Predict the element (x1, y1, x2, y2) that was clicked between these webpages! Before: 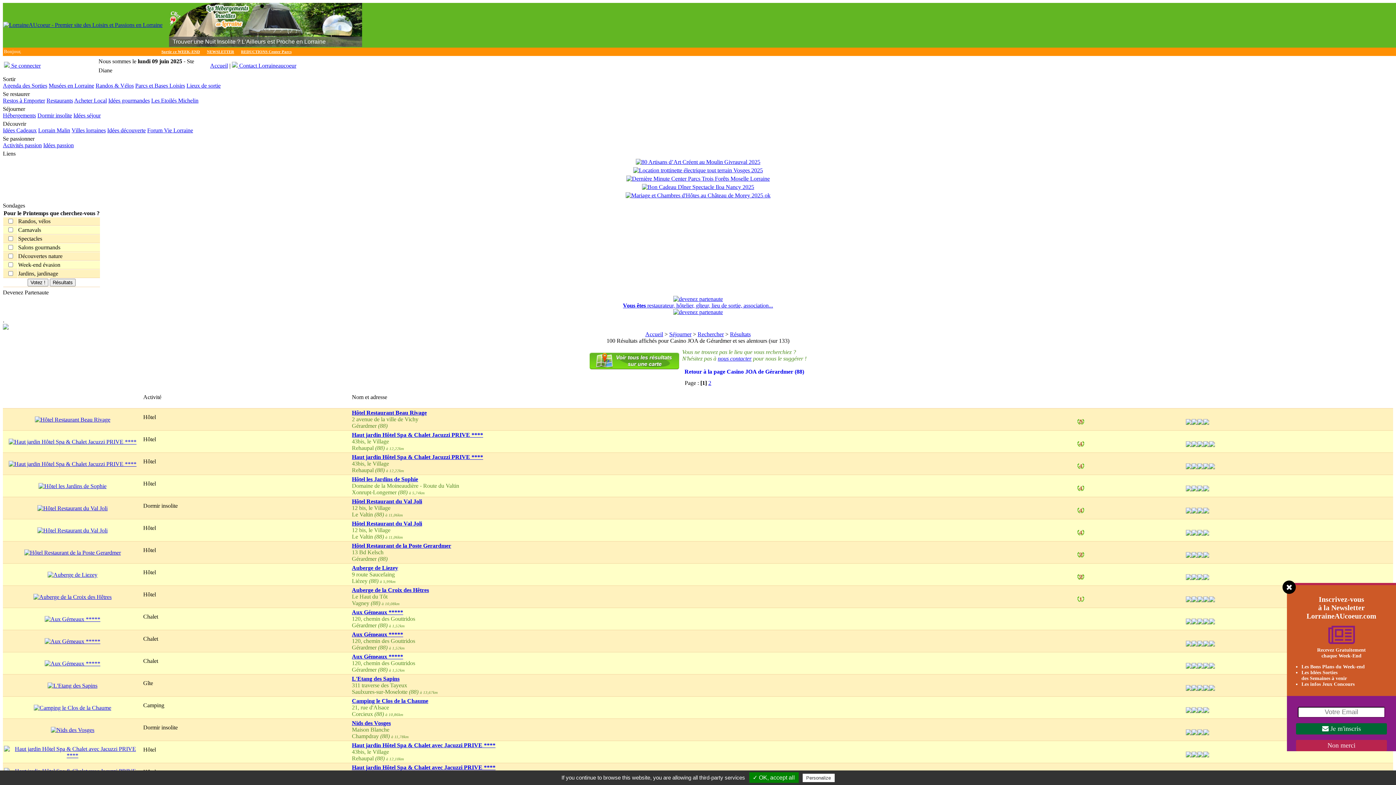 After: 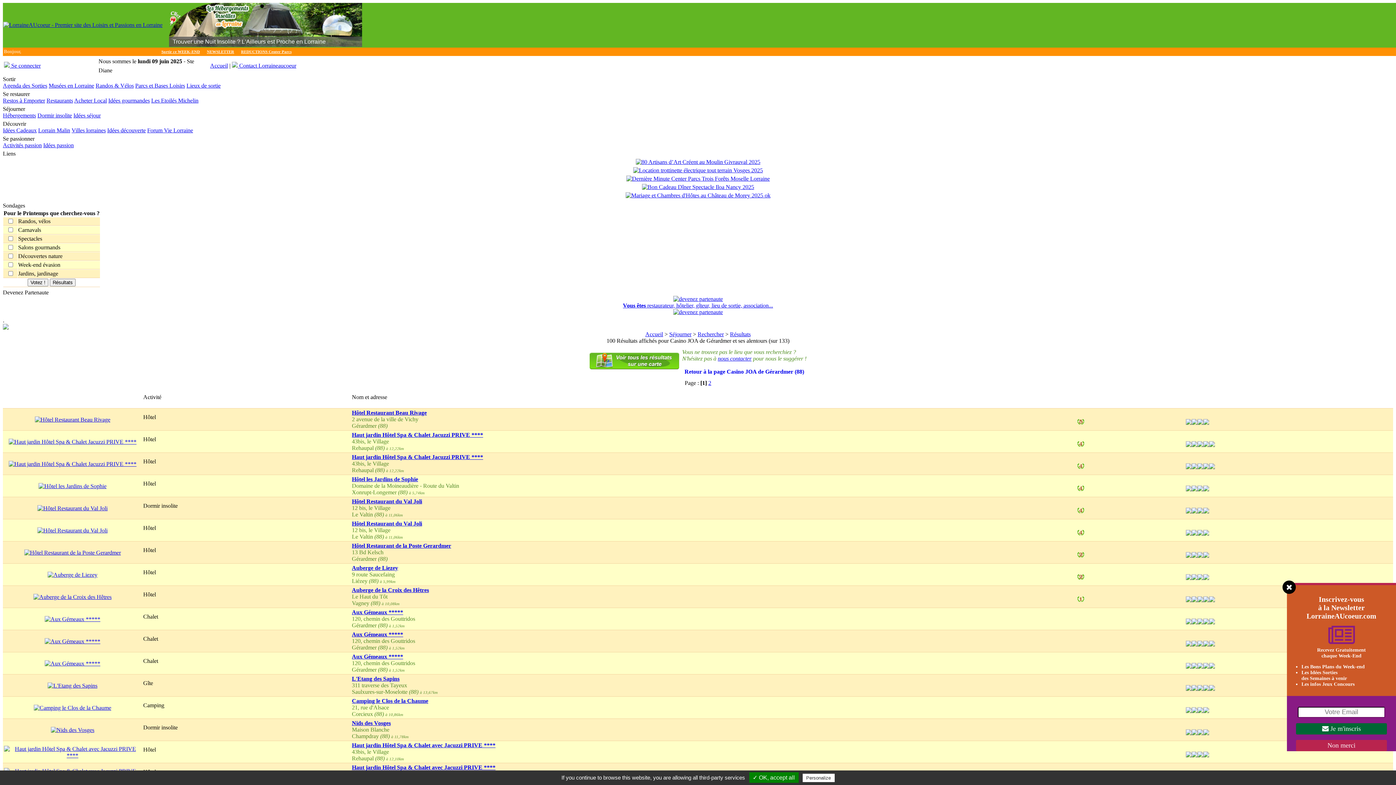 Action: label: Résultats bbox: (730, 331, 750, 337)